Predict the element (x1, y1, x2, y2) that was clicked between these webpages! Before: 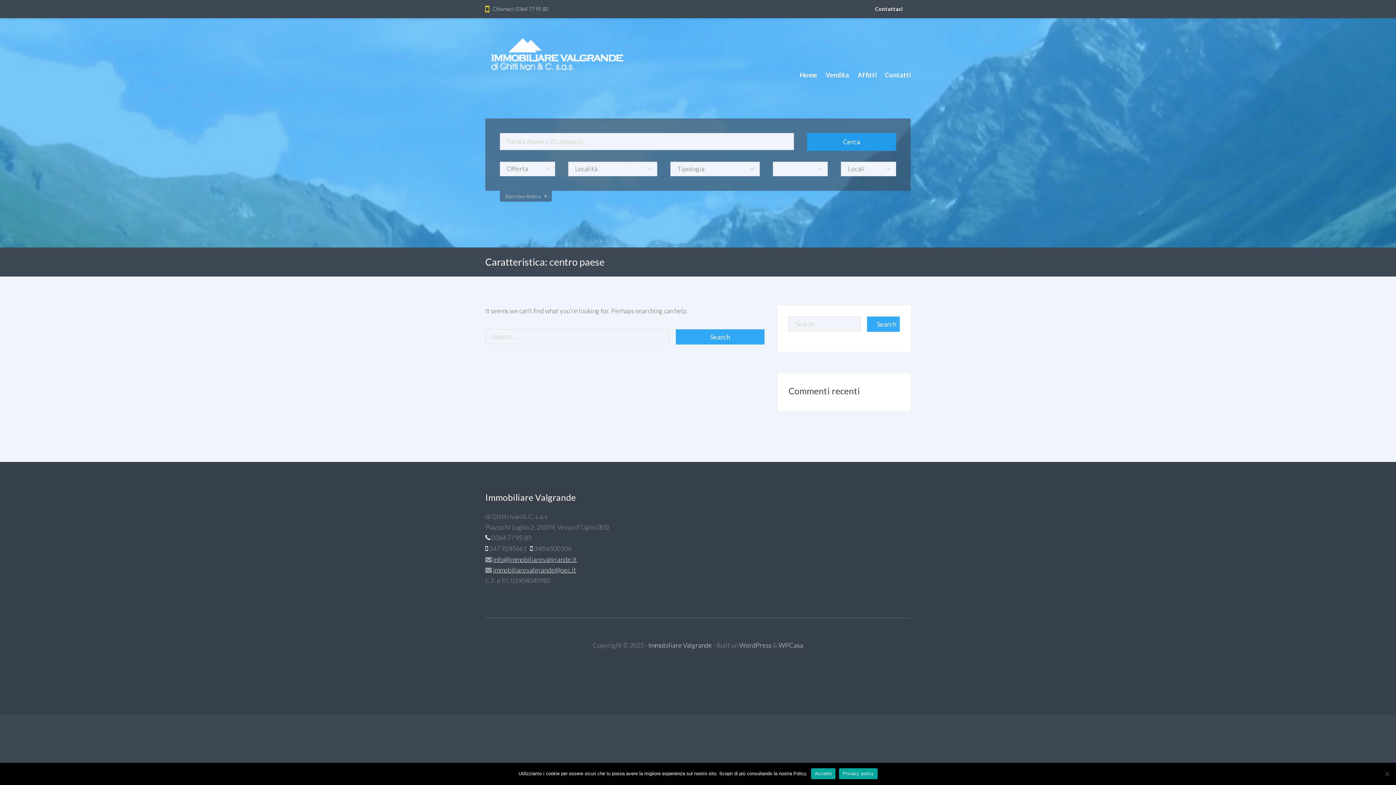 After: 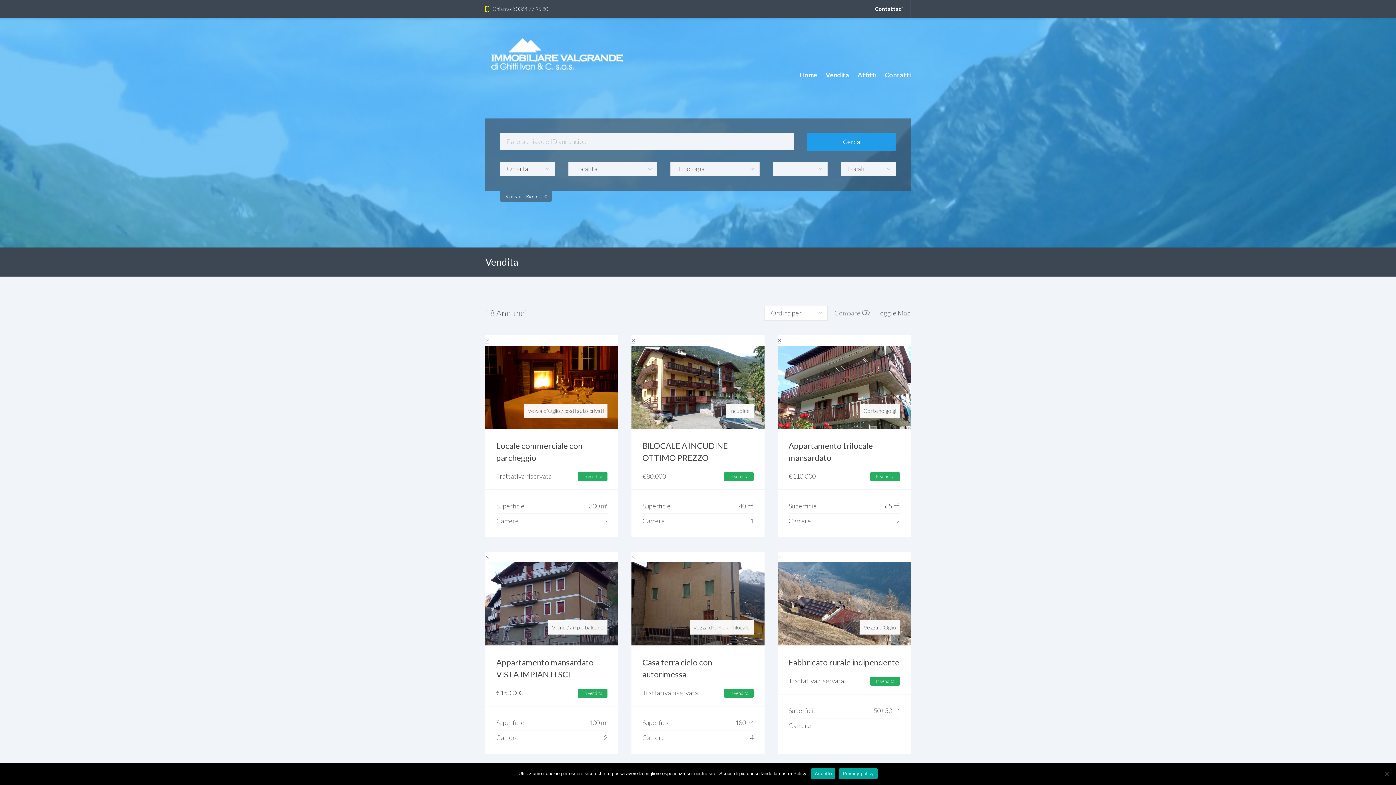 Action: bbox: (822, 60, 853, 89) label: Vendita